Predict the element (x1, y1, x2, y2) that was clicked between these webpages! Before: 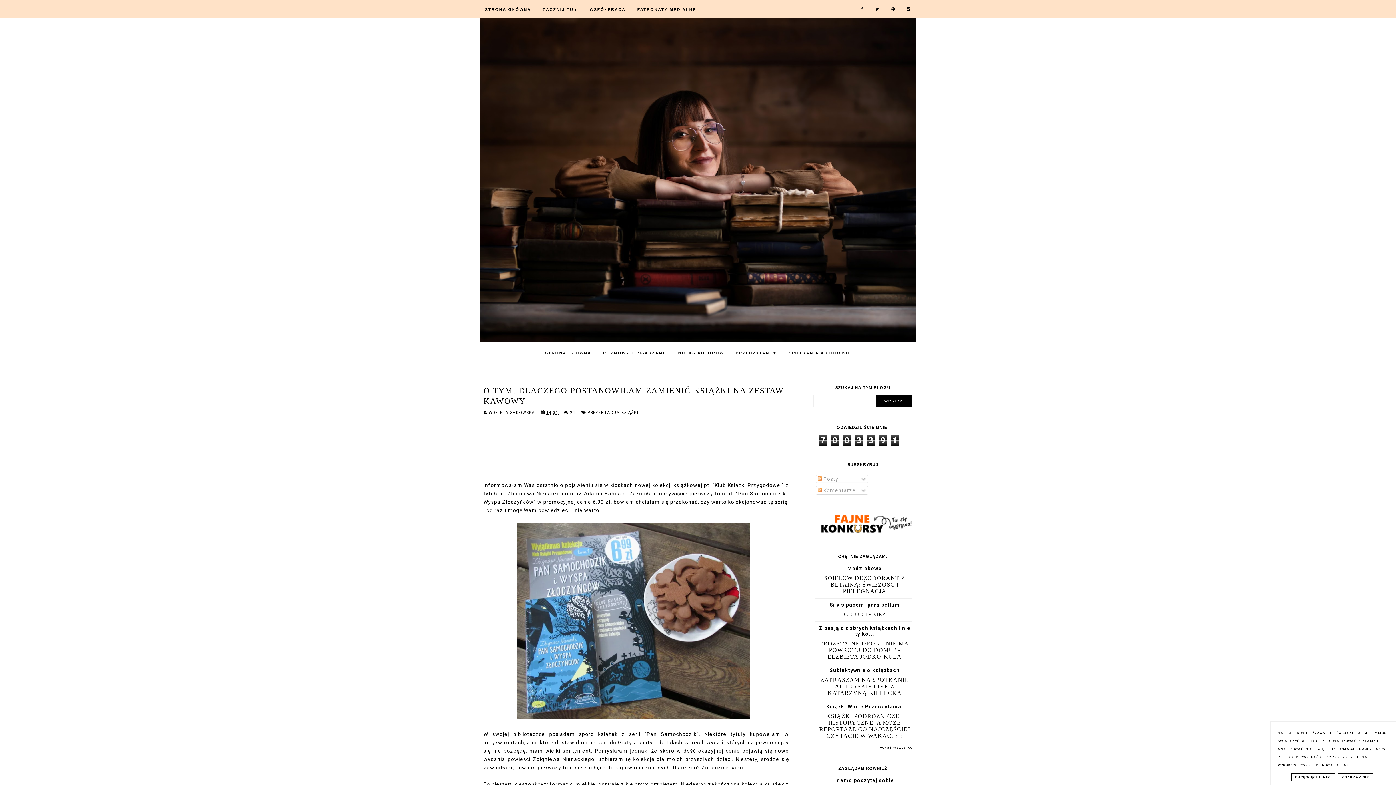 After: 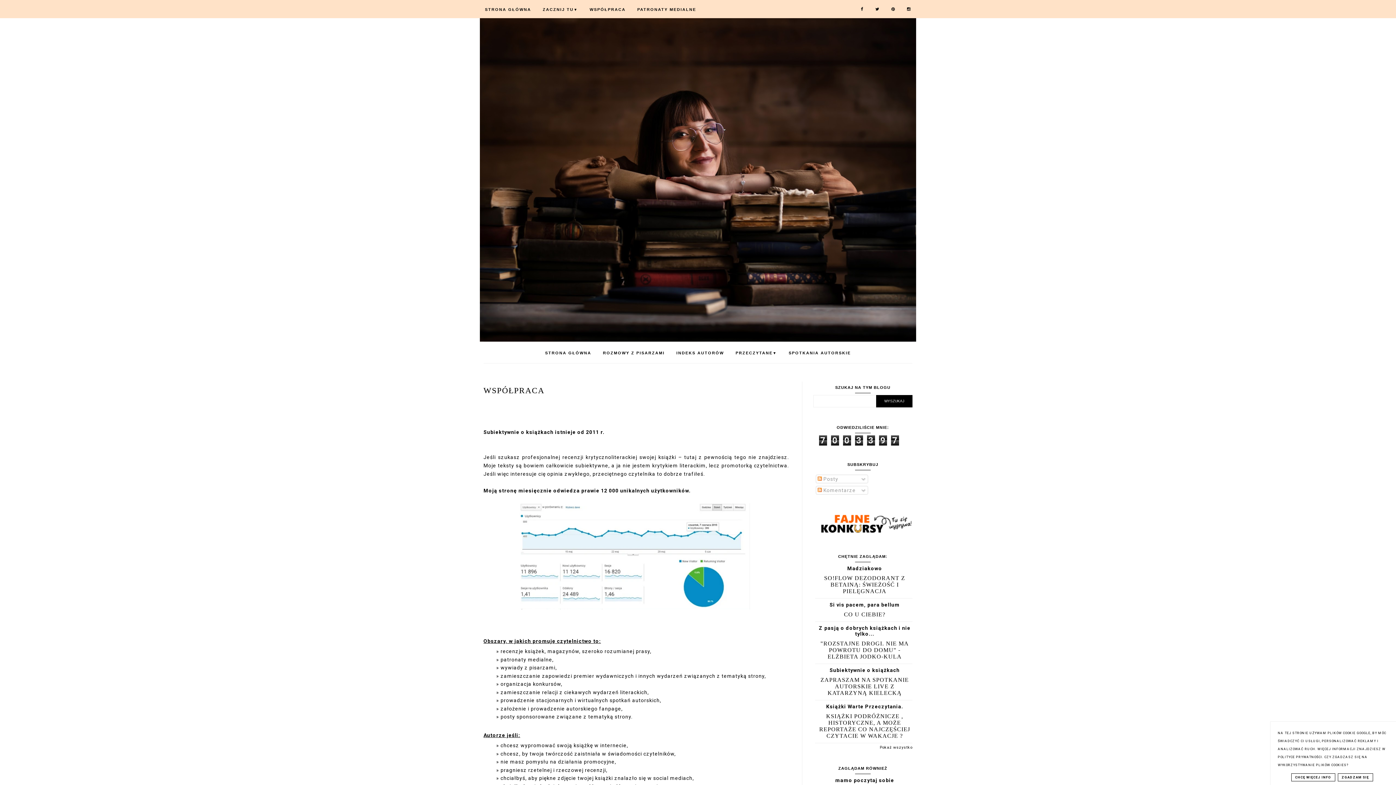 Action: bbox: (584, 7, 630, 11) label: WSPÓŁPRACA